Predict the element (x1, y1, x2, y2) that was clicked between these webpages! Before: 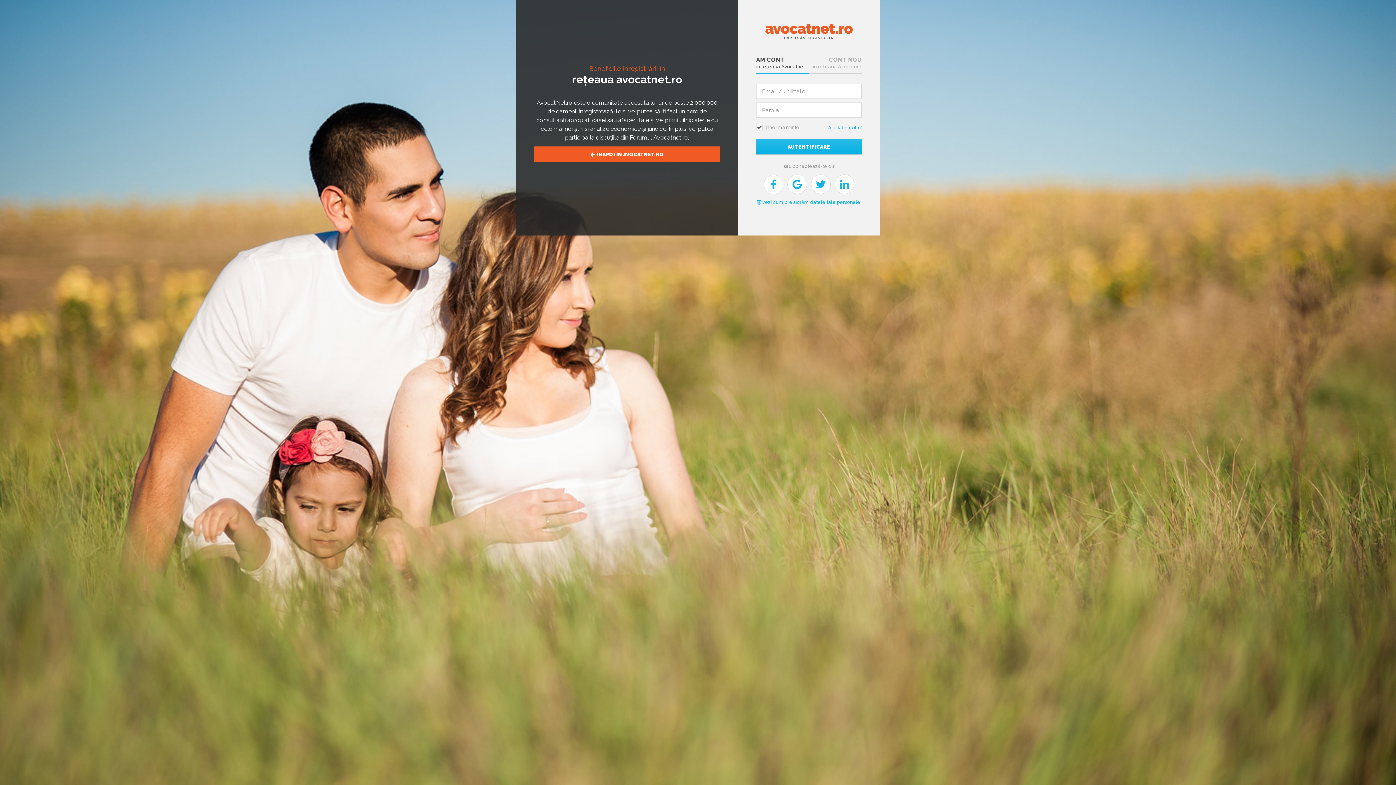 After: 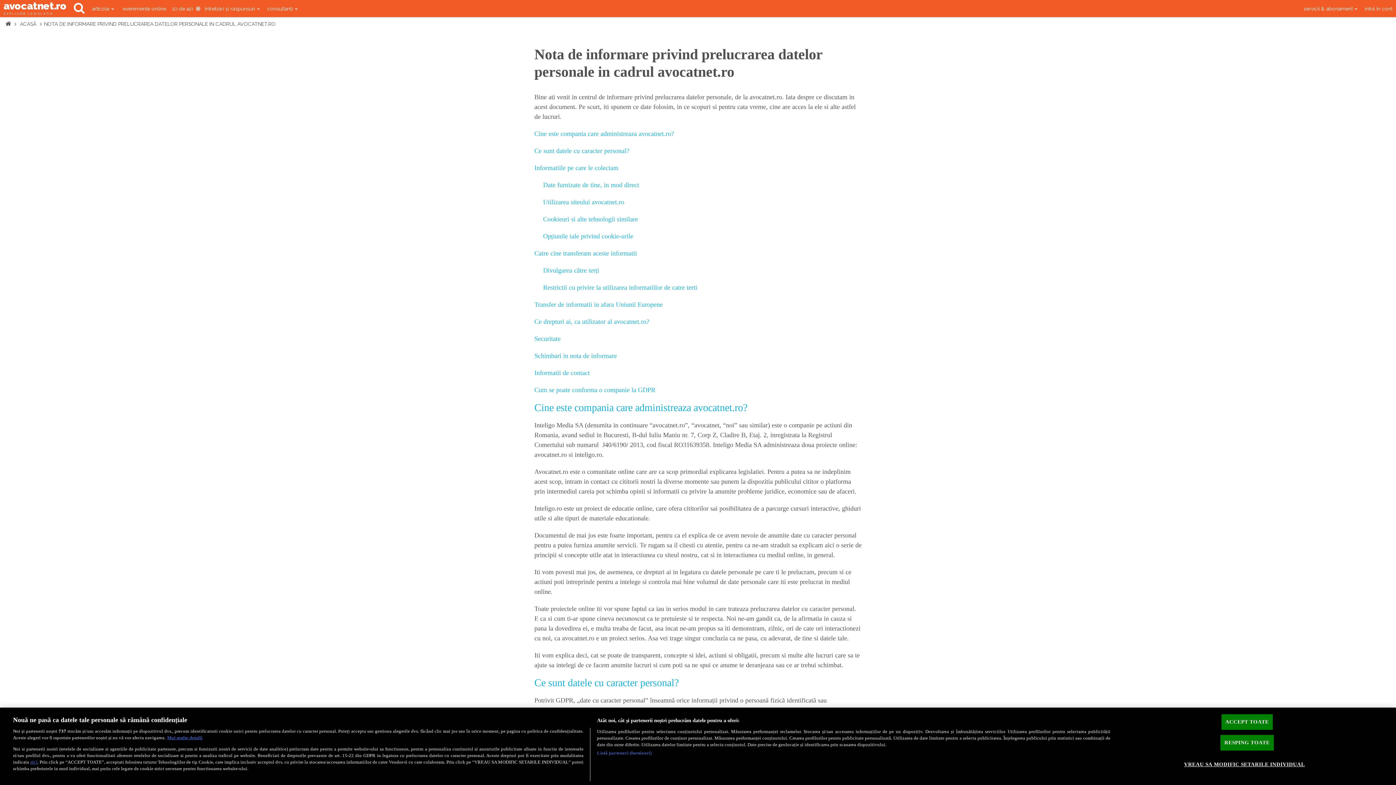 Action: label:  vezi cum prelucrăm datele tale personale bbox: (757, 199, 860, 205)